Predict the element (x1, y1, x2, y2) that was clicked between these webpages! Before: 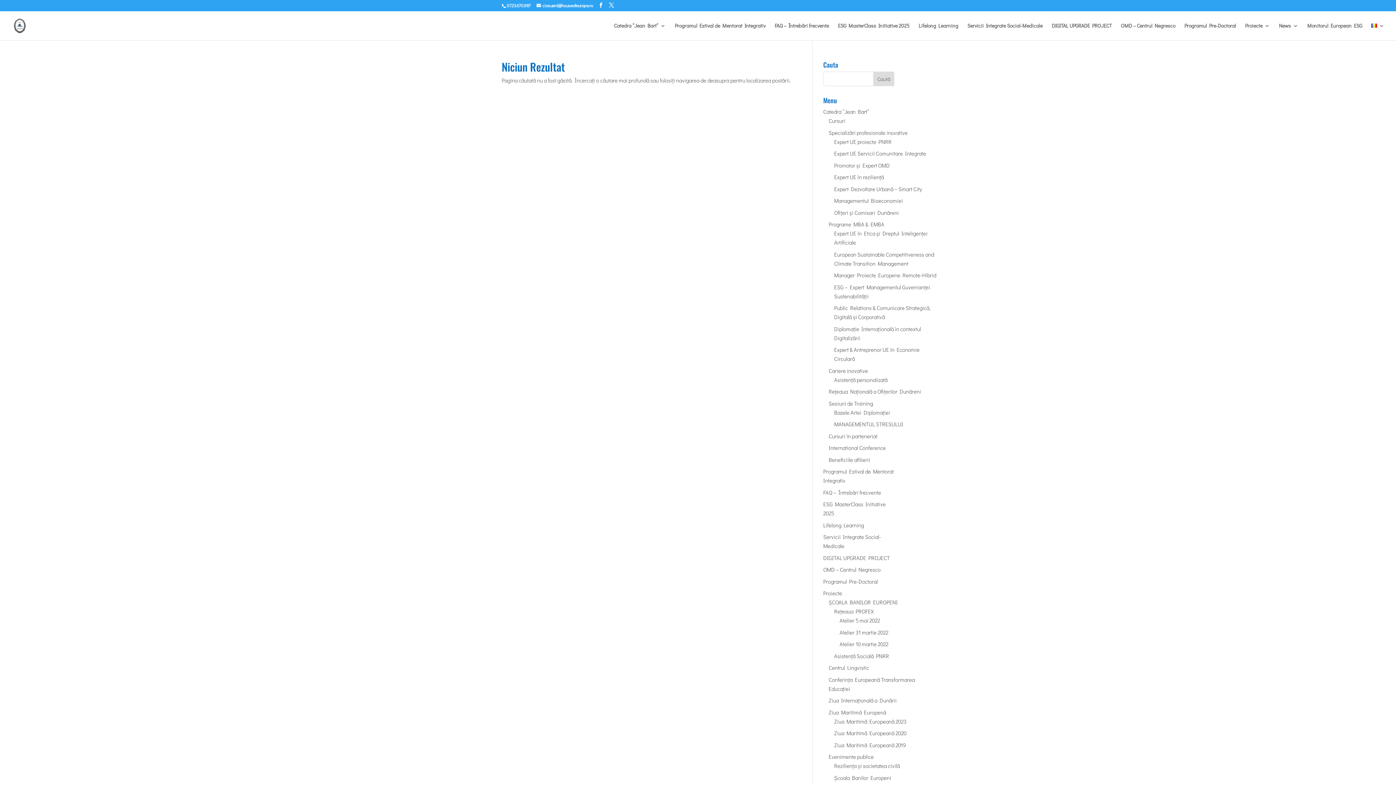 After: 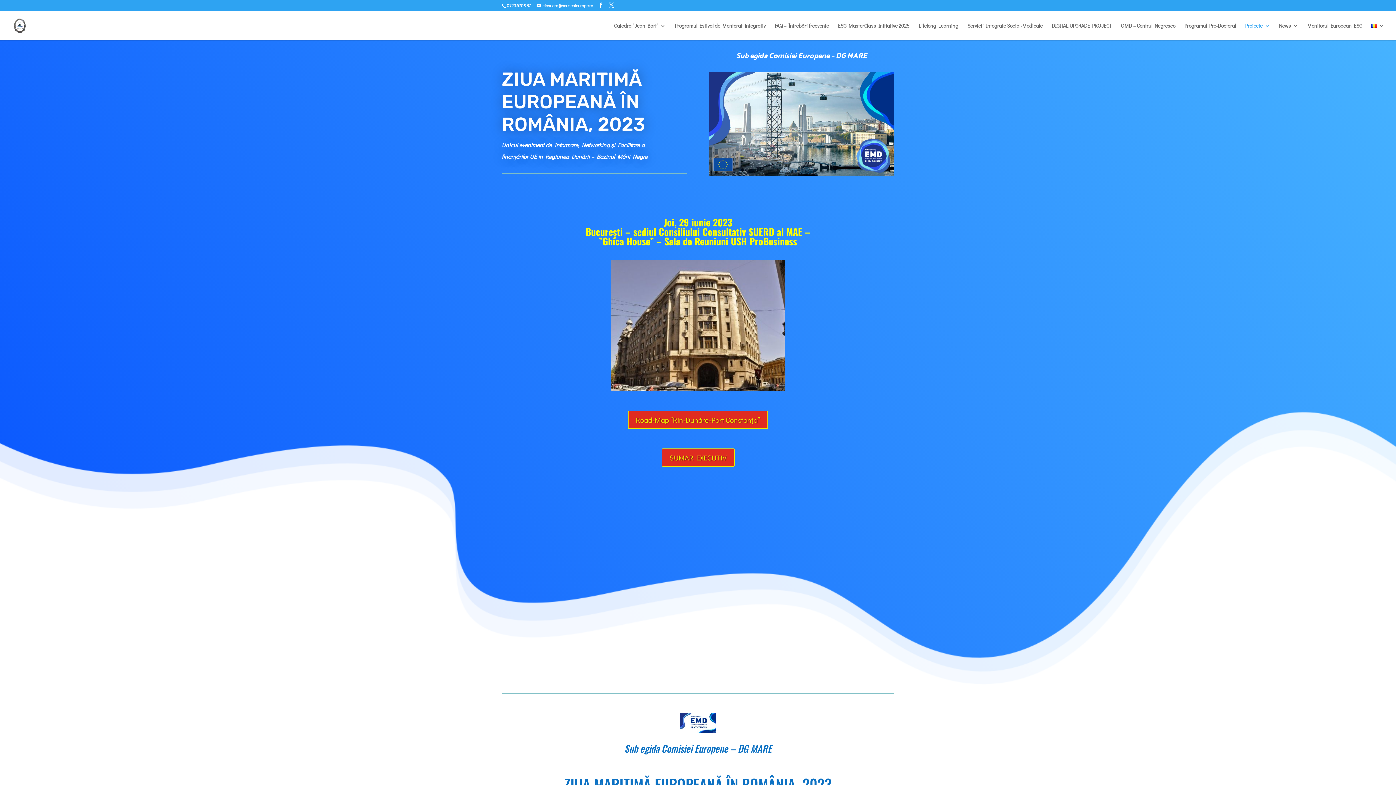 Action: label: Ziua Maritimă Europeană 2023 bbox: (834, 718, 906, 725)